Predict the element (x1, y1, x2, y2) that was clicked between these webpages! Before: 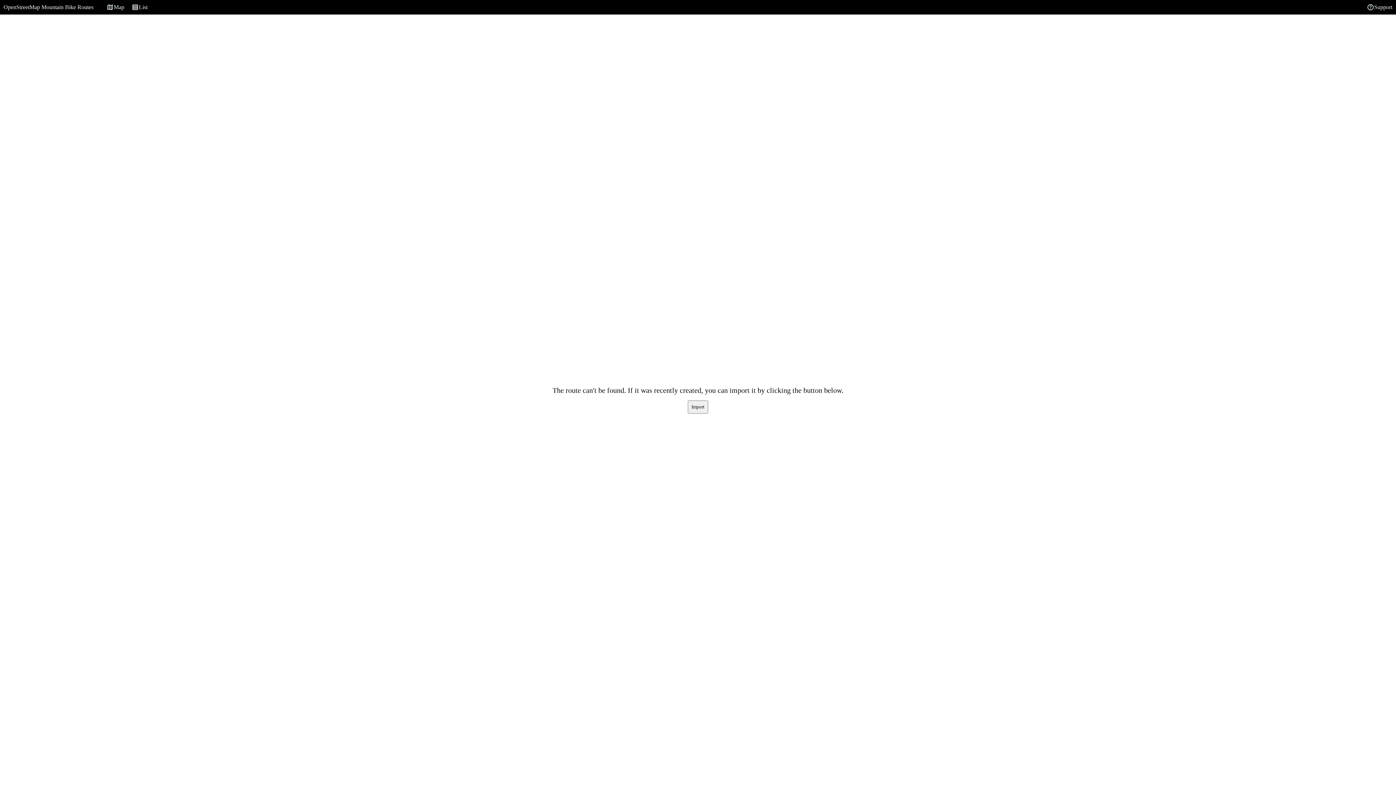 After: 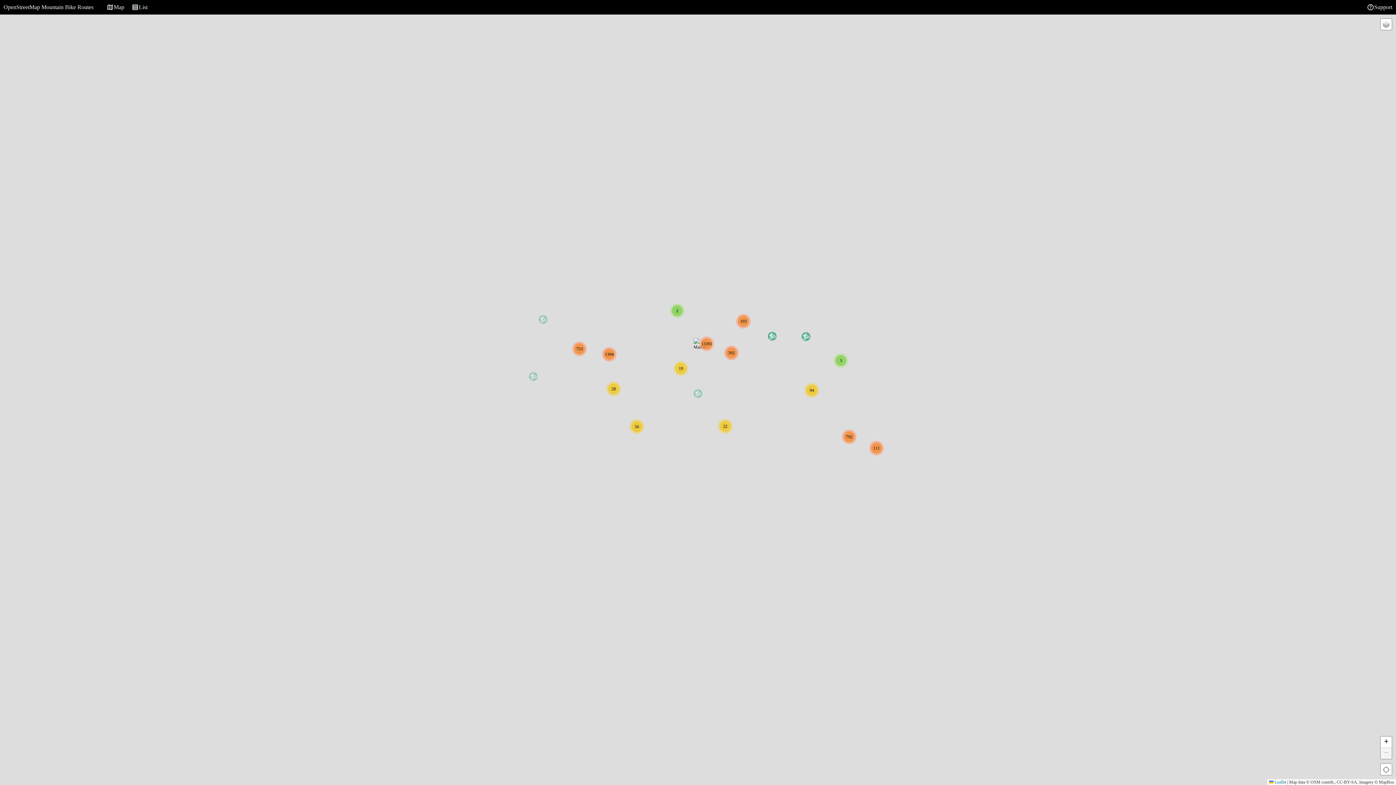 Action: bbox: (0, 1, 97, 13) label: OpenStreetMap Mountain Bike Routes